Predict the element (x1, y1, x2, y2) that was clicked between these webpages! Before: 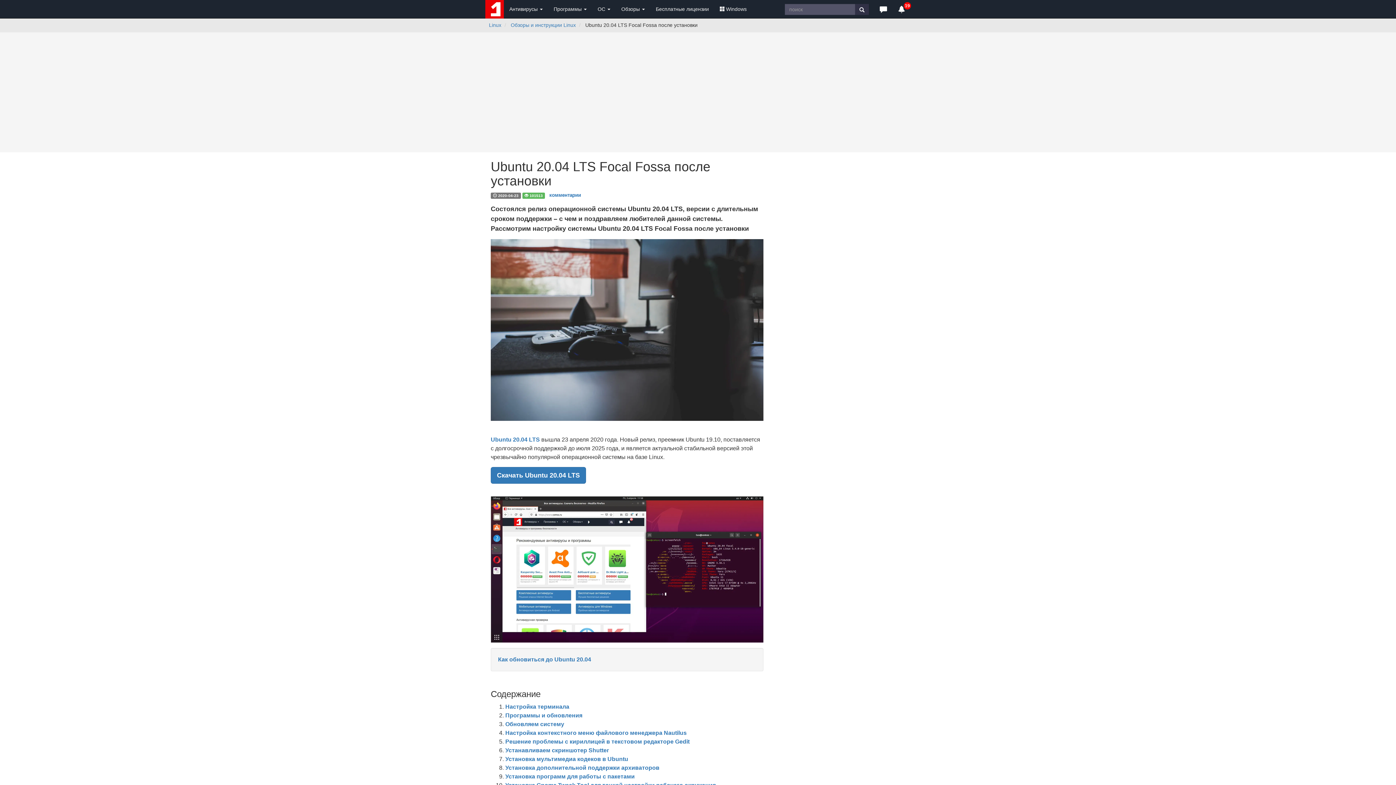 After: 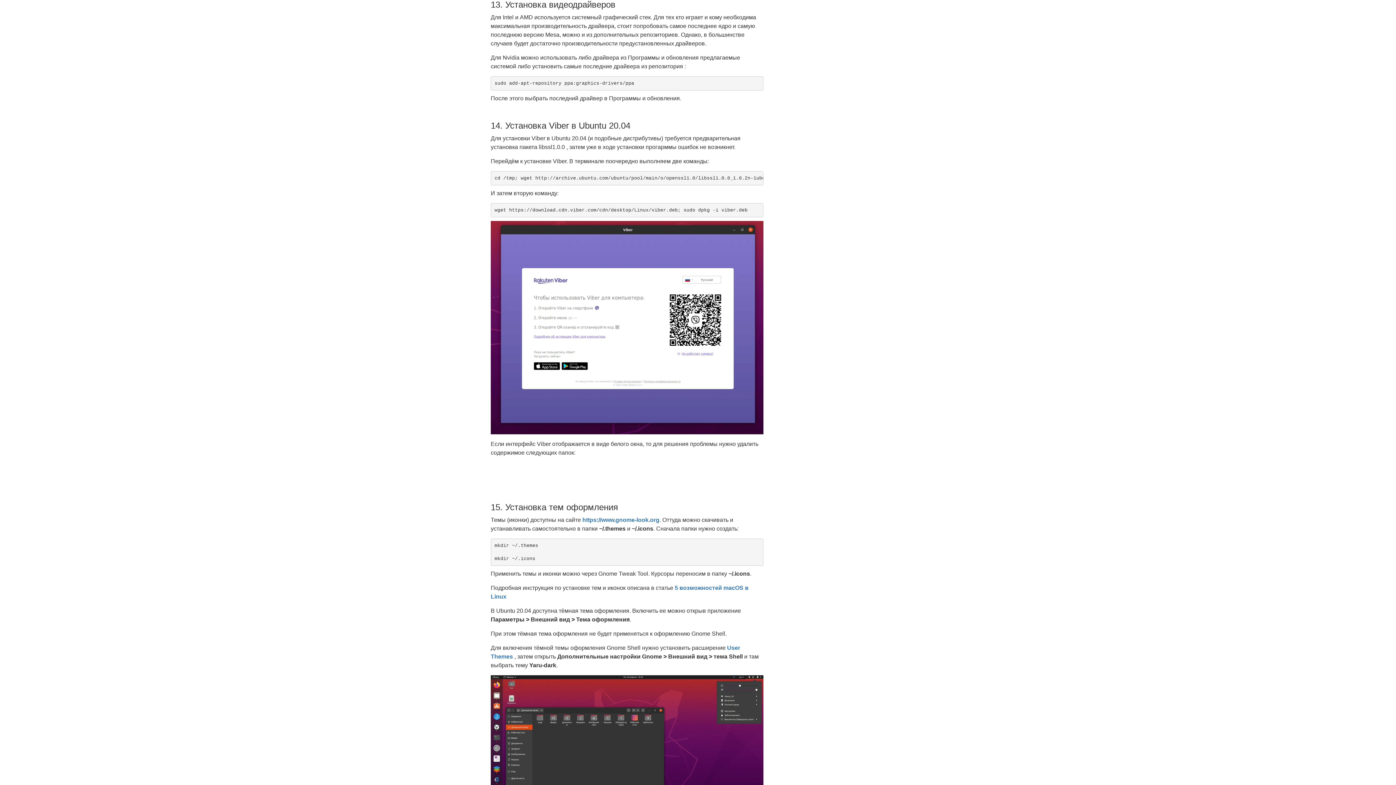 Action: bbox: (505, 753, 586, 759) label: Установка видеодрайверов